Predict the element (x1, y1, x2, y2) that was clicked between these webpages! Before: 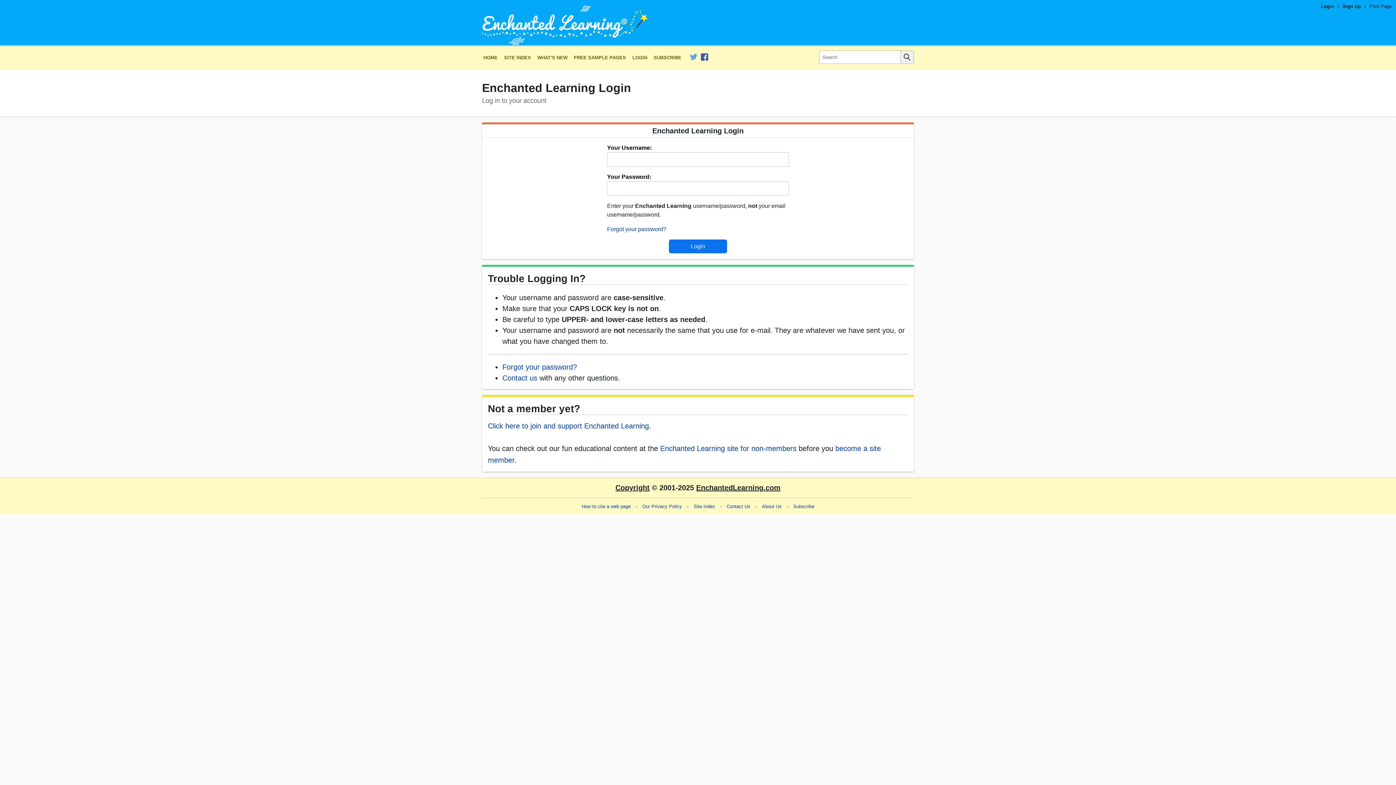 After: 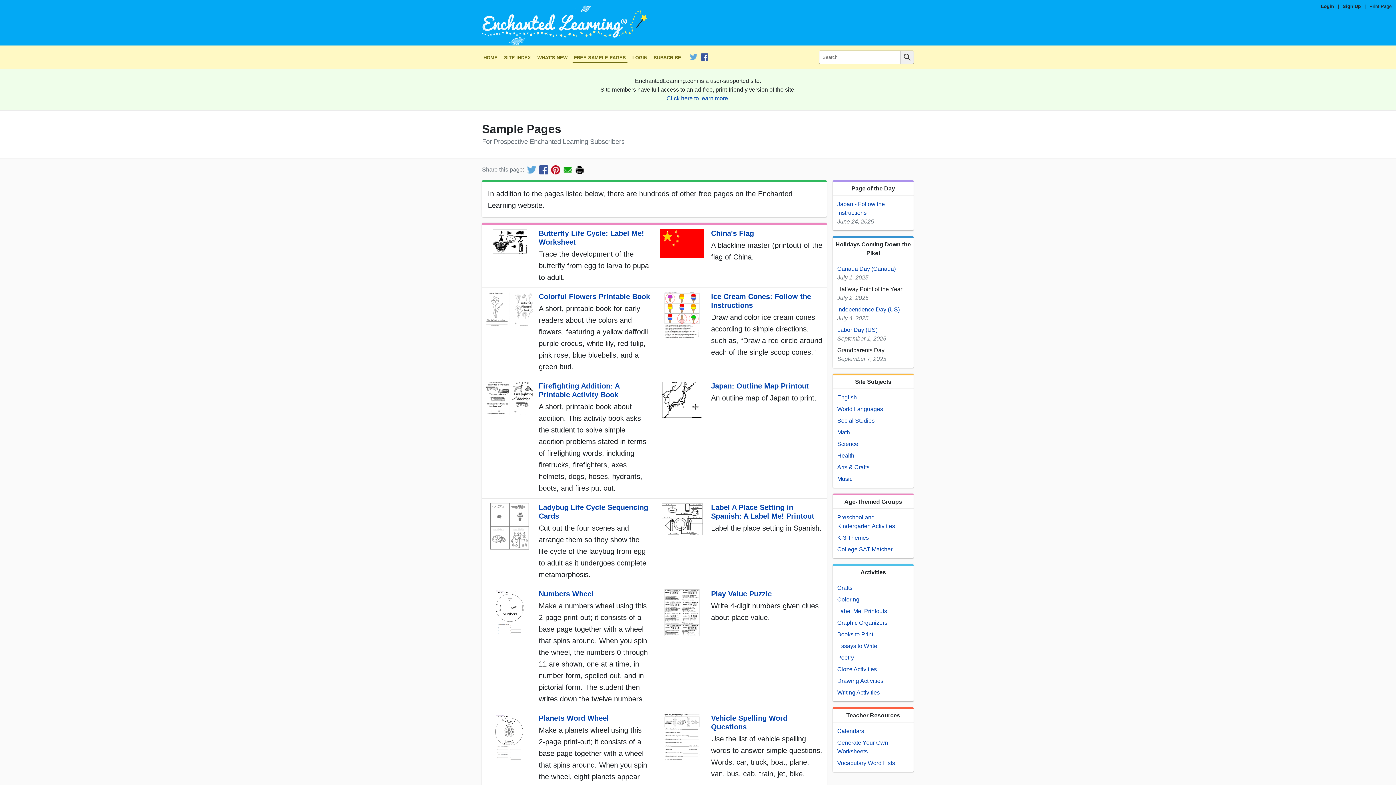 Action: label: FREE SAMPLE PAGES bbox: (572, 53, 627, 62)